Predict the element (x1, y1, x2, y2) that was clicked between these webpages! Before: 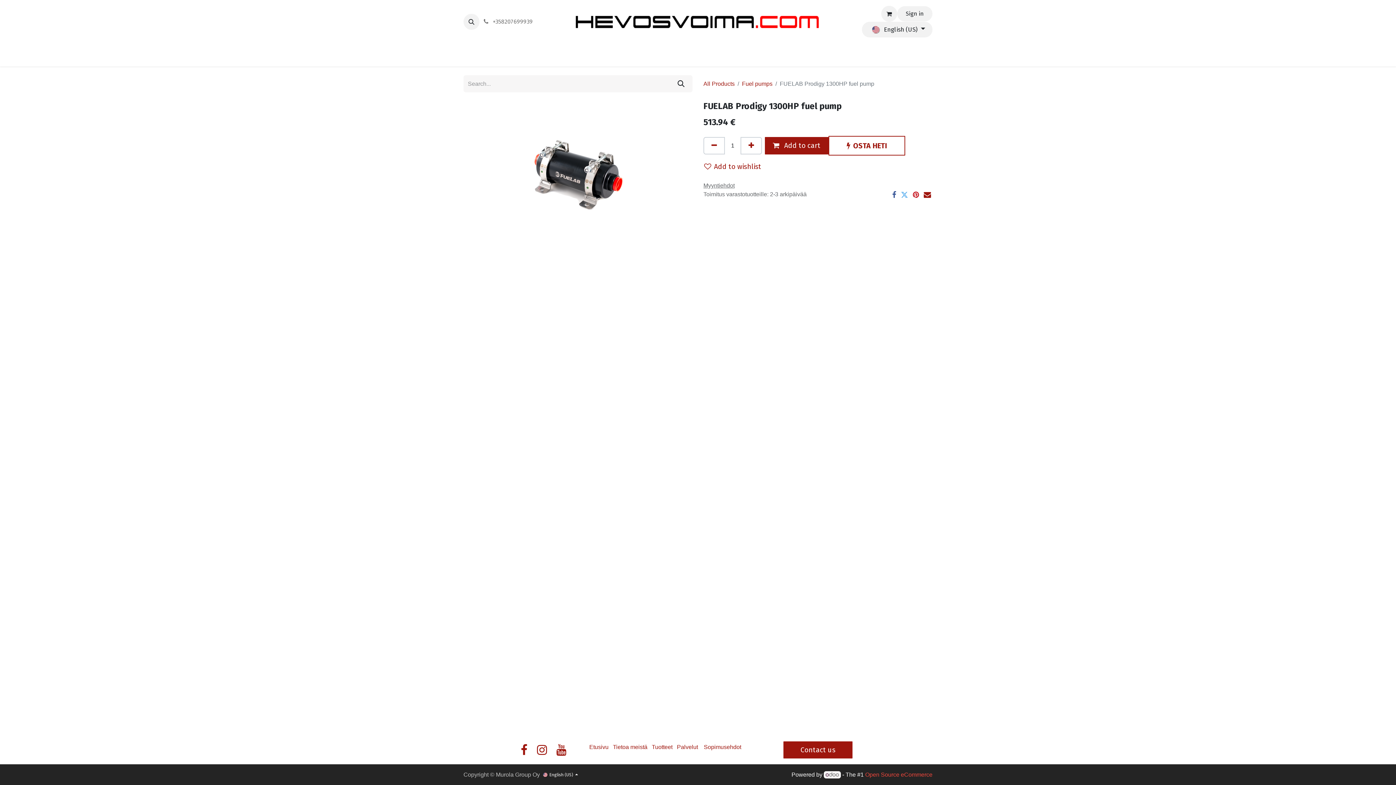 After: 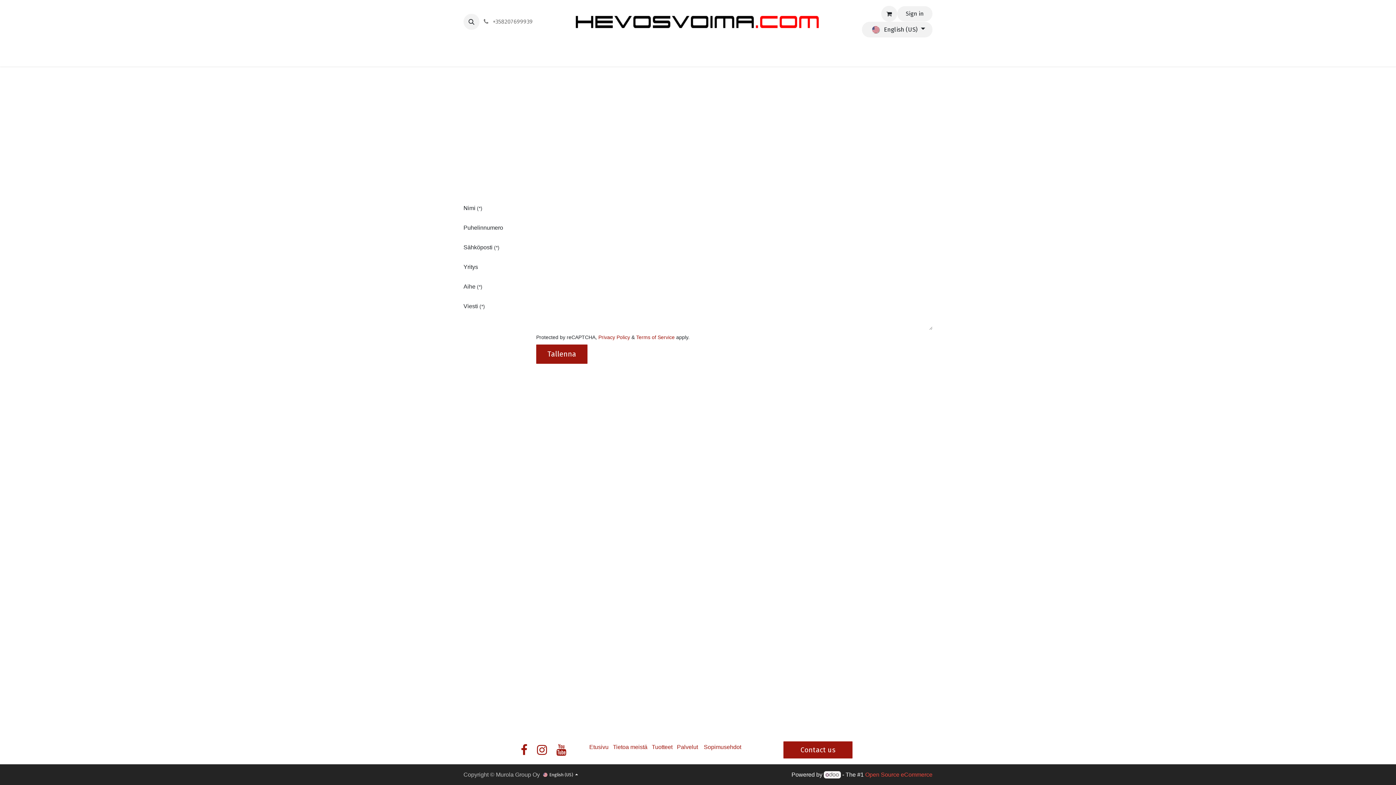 Action: bbox: (783, 741, 852, 758) label: Contact us